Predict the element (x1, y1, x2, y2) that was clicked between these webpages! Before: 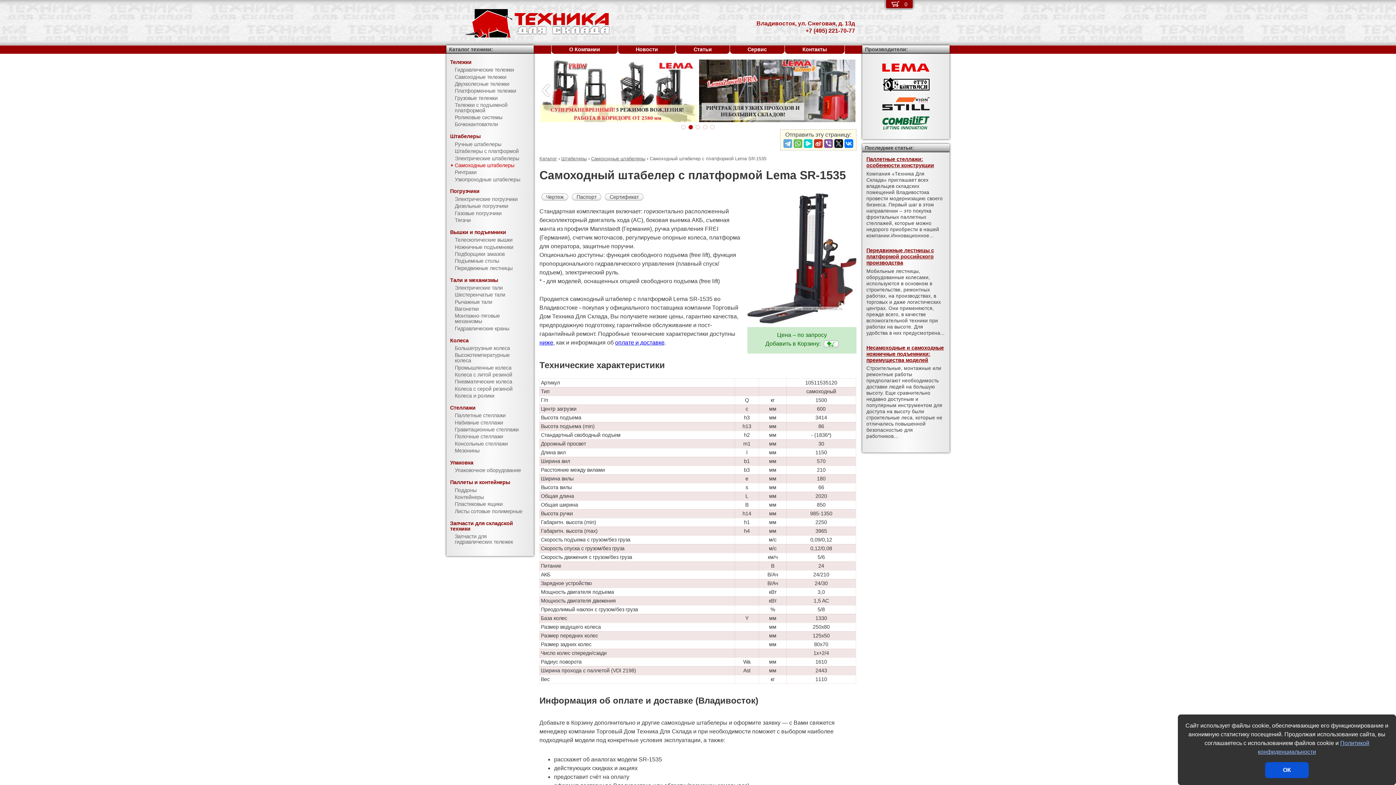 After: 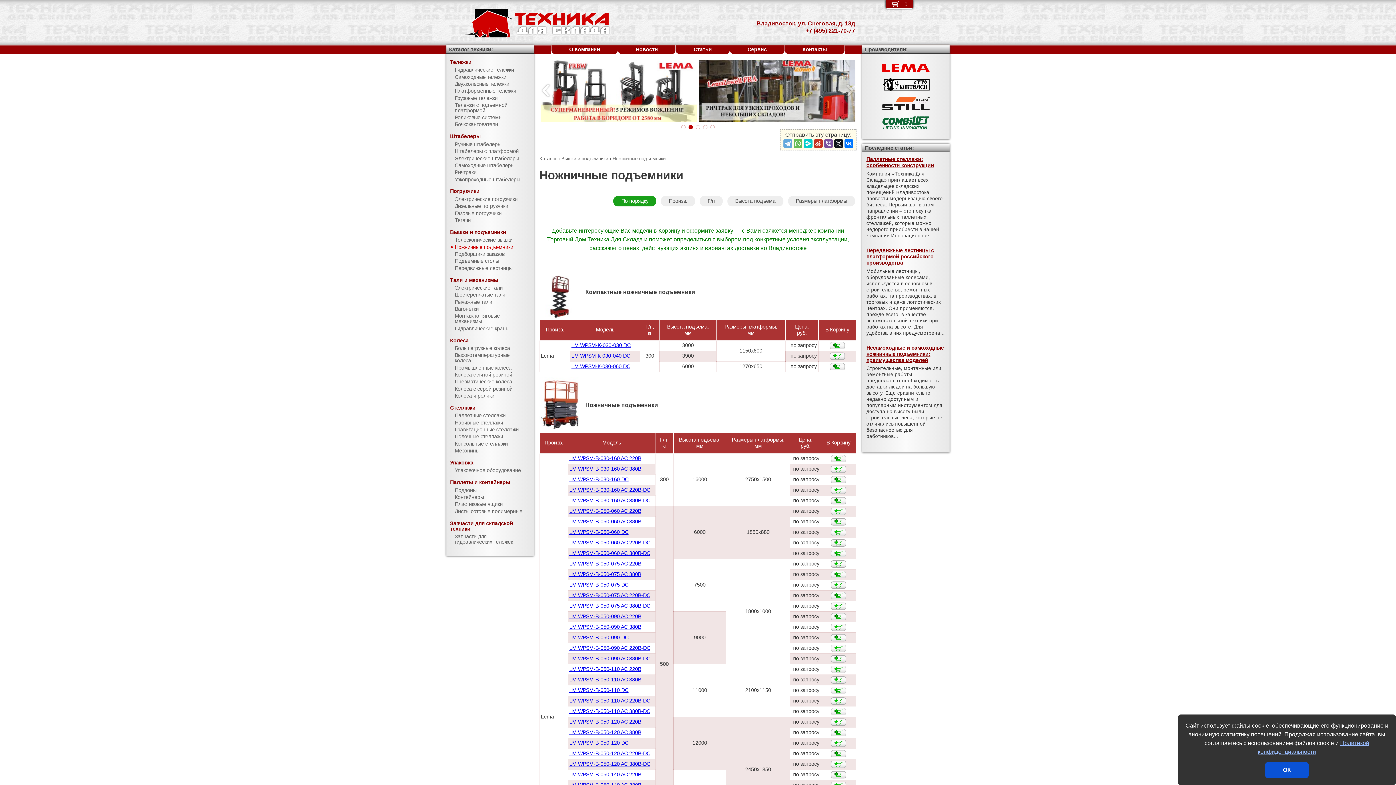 Action: label: Ножничные подъемники bbox: (446, 243, 533, 250)